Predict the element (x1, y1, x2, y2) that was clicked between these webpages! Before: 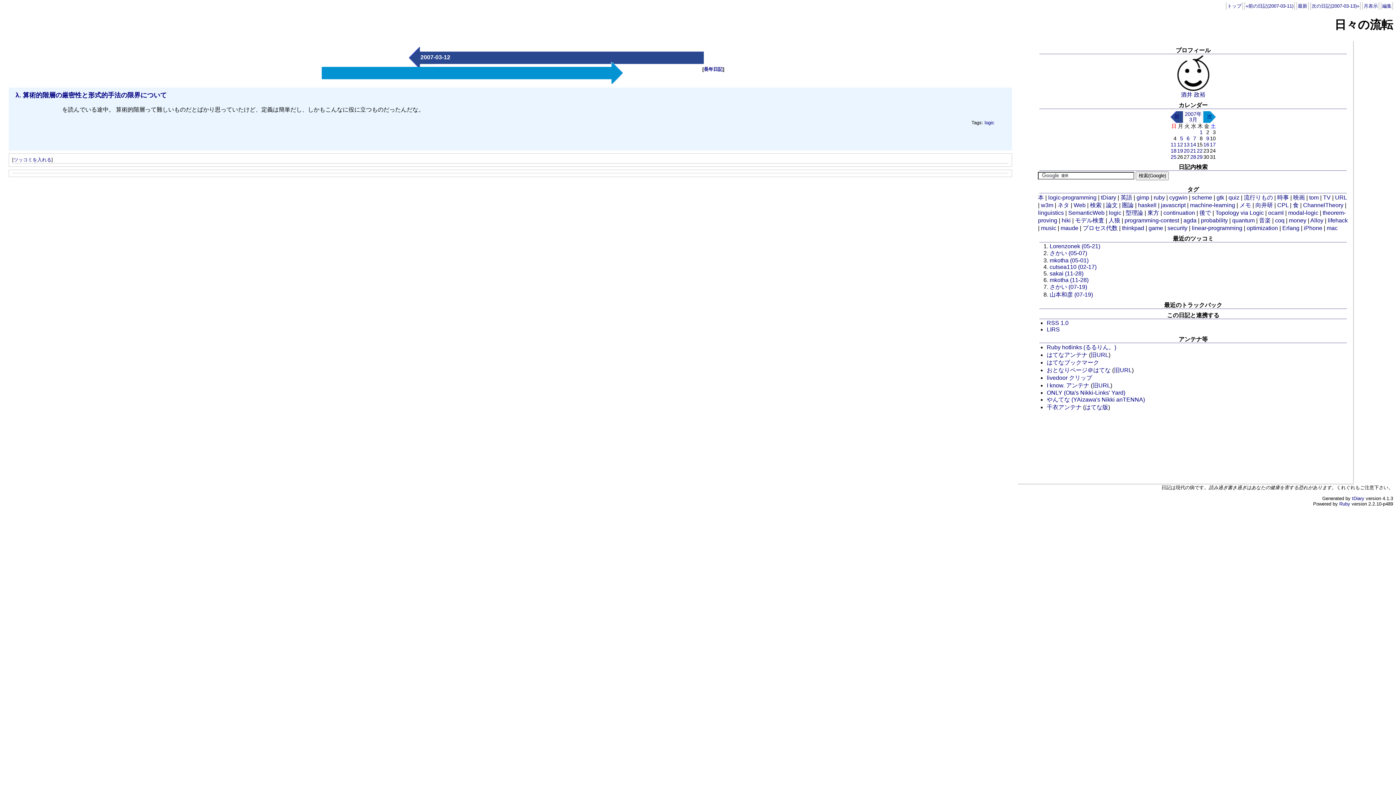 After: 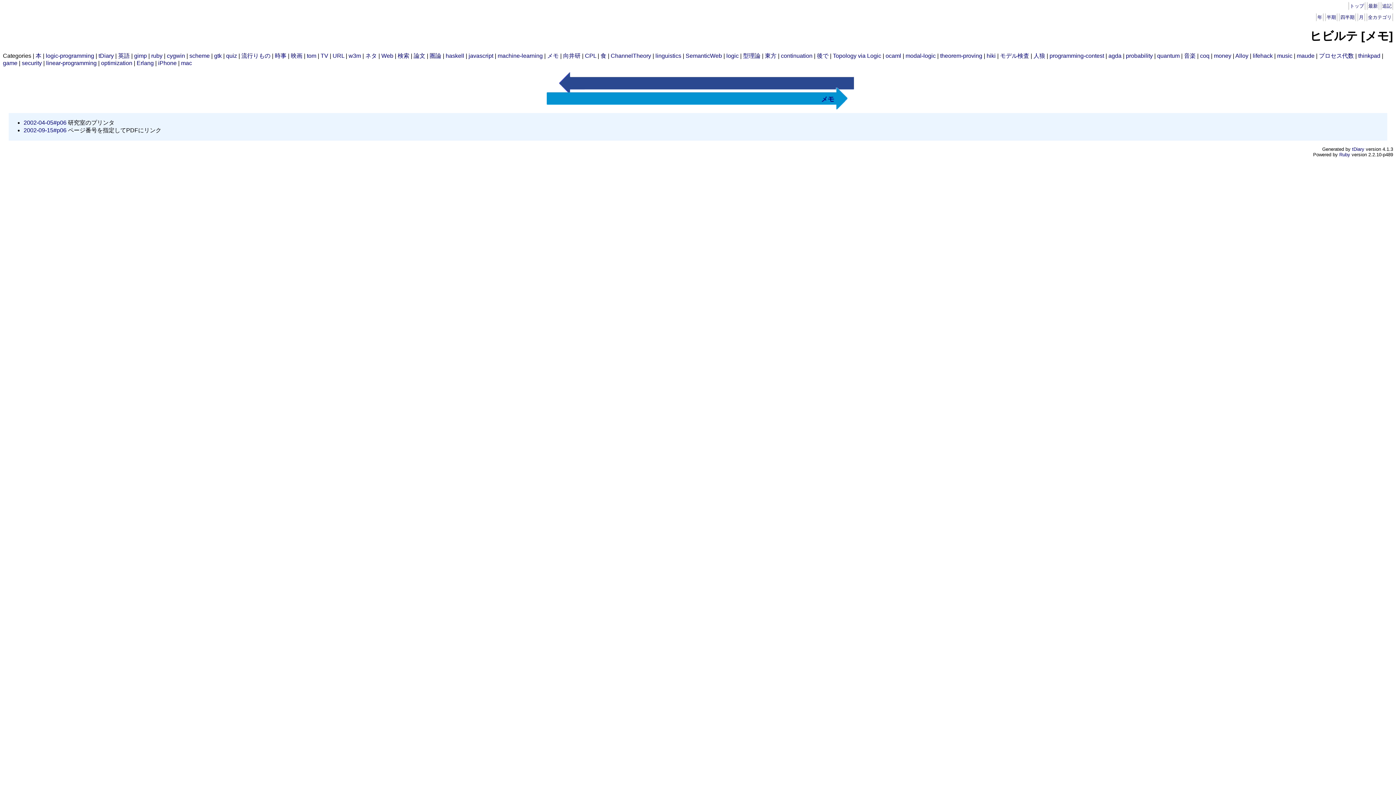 Action: label: メモ bbox: (1239, 202, 1251, 208)